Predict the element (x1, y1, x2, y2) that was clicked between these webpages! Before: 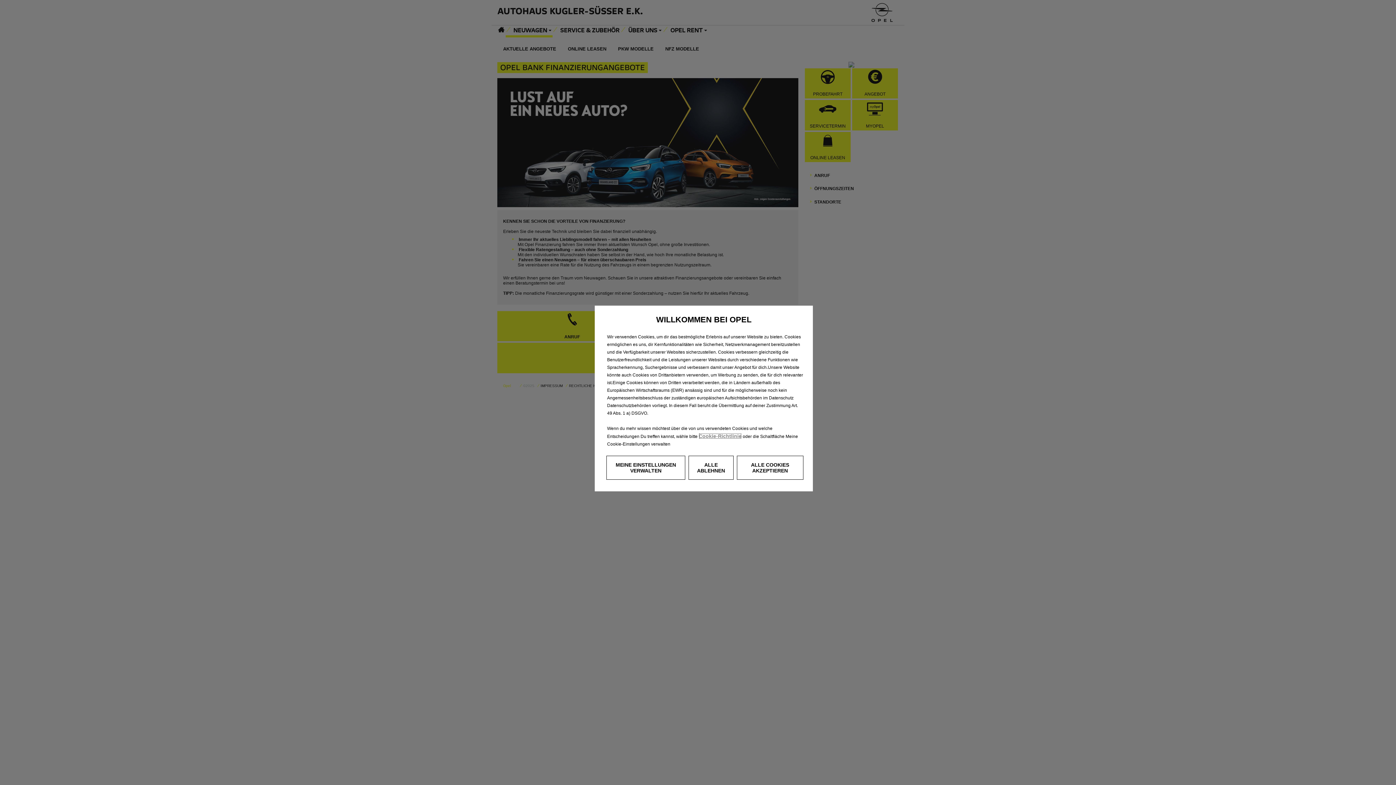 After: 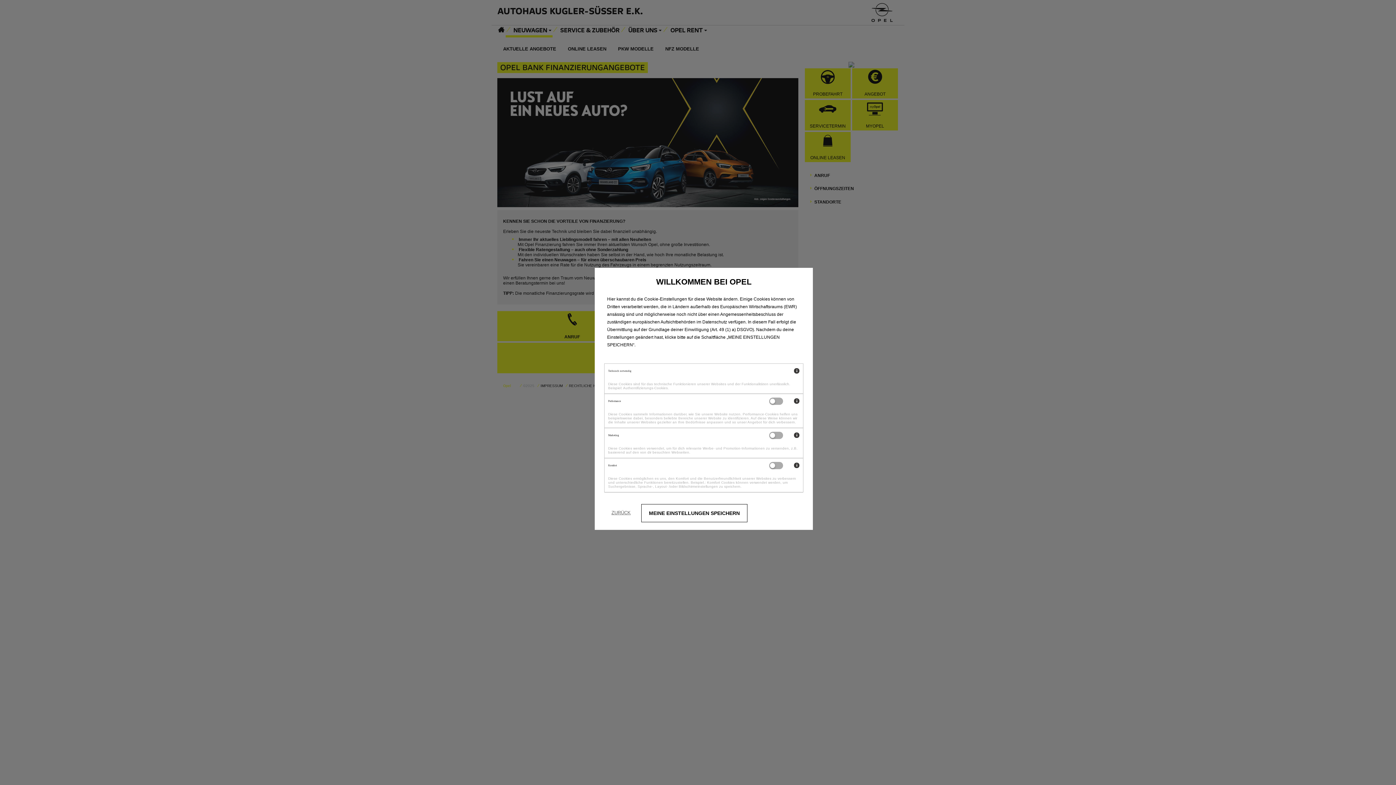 Action: bbox: (606, 456, 685, 480) label: MEINE EINSTELLUNGEN VERWALTEN